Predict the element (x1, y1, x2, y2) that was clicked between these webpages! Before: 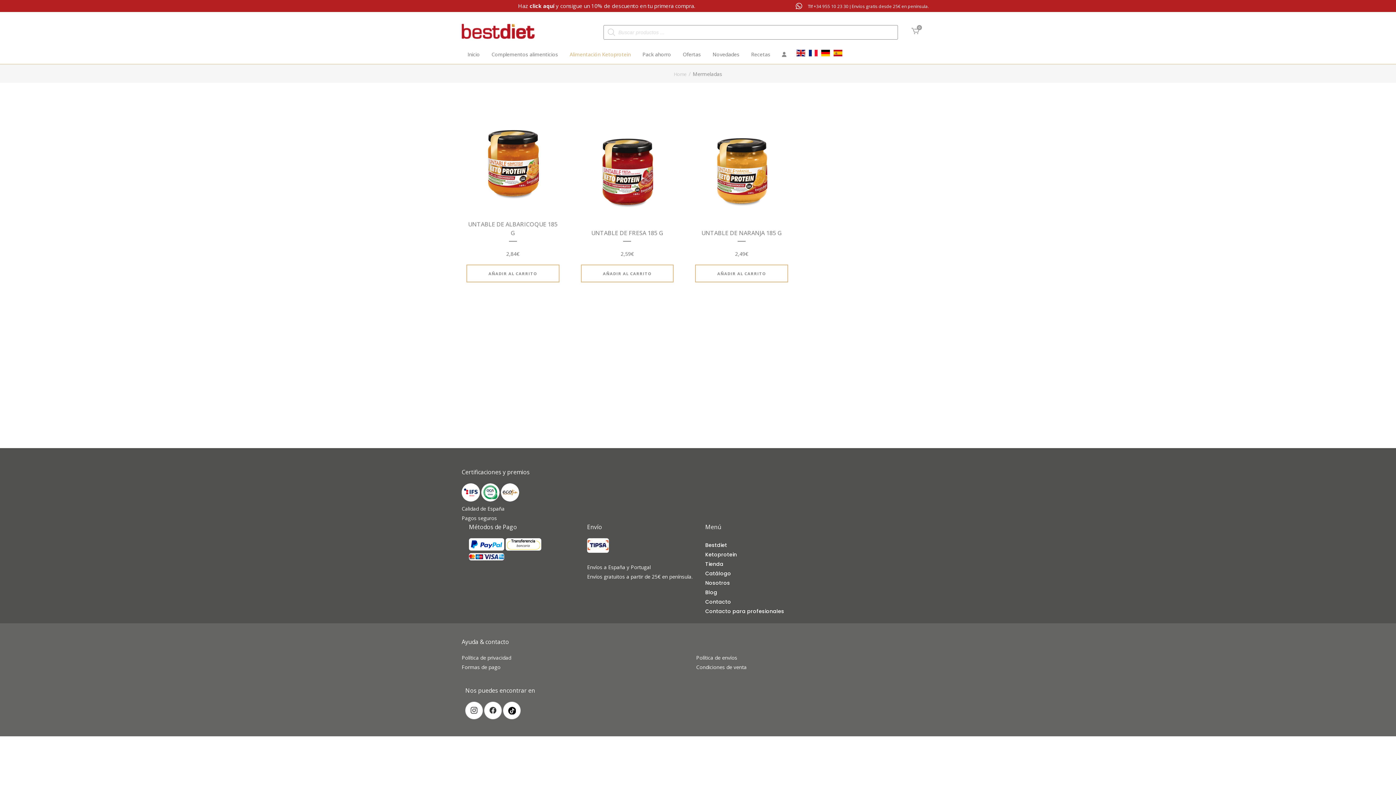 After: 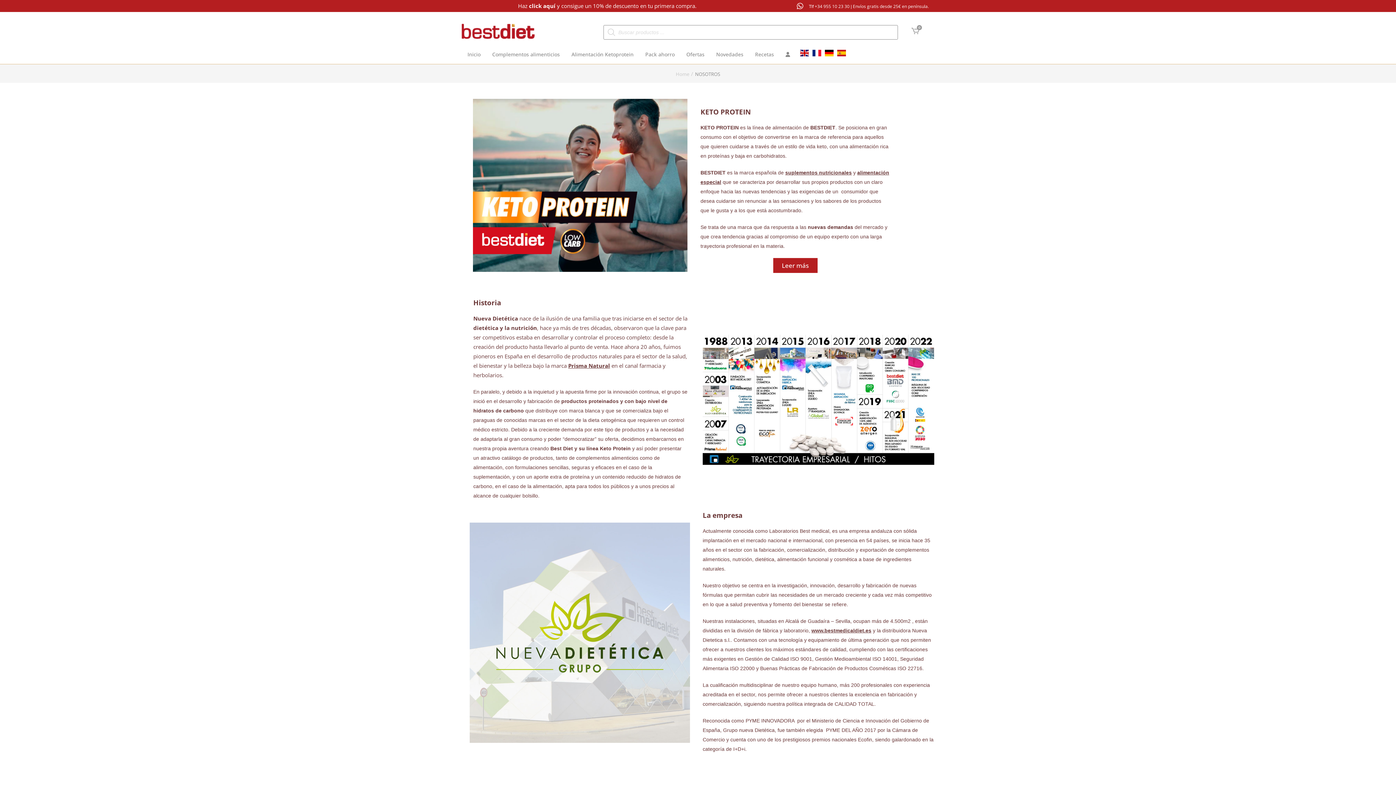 Action: label: Nosotros bbox: (705, 579, 730, 586)